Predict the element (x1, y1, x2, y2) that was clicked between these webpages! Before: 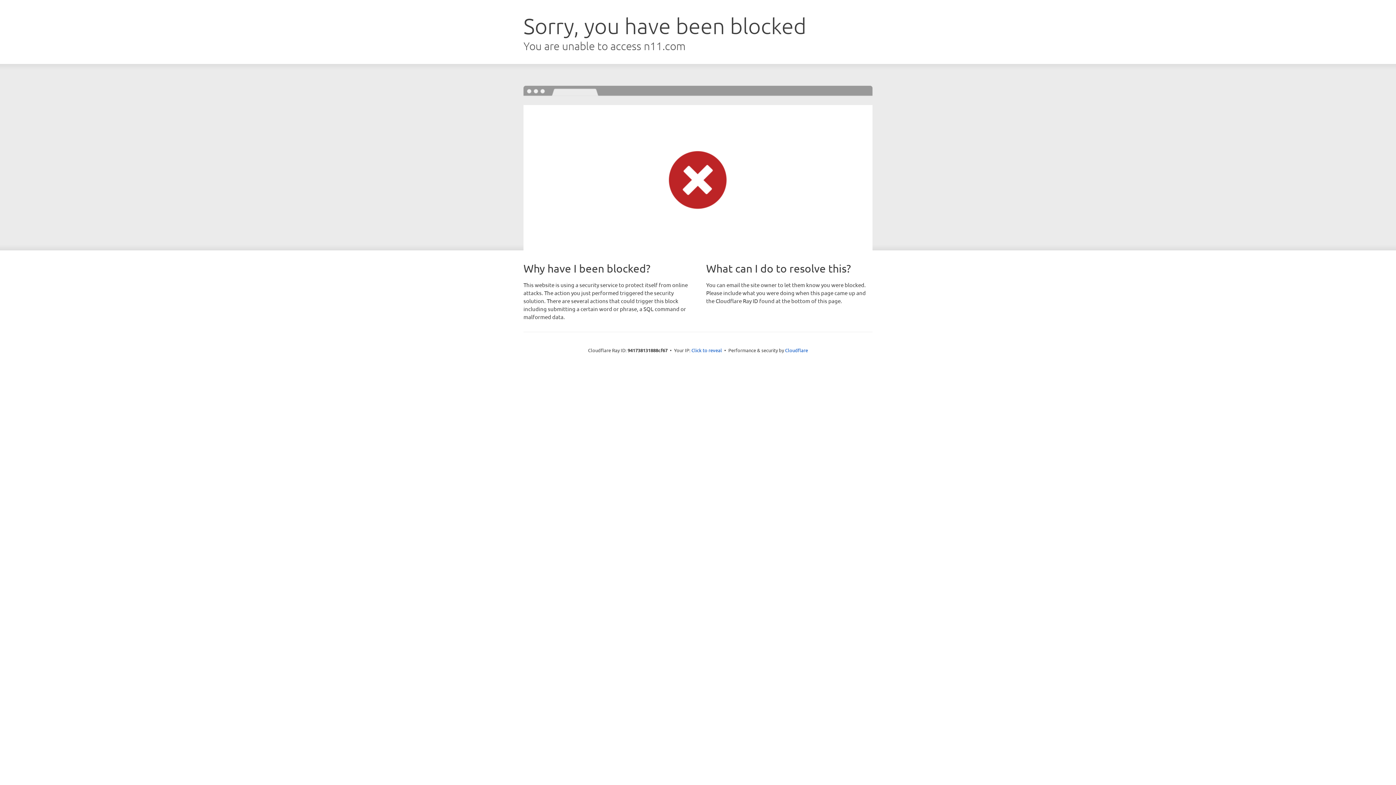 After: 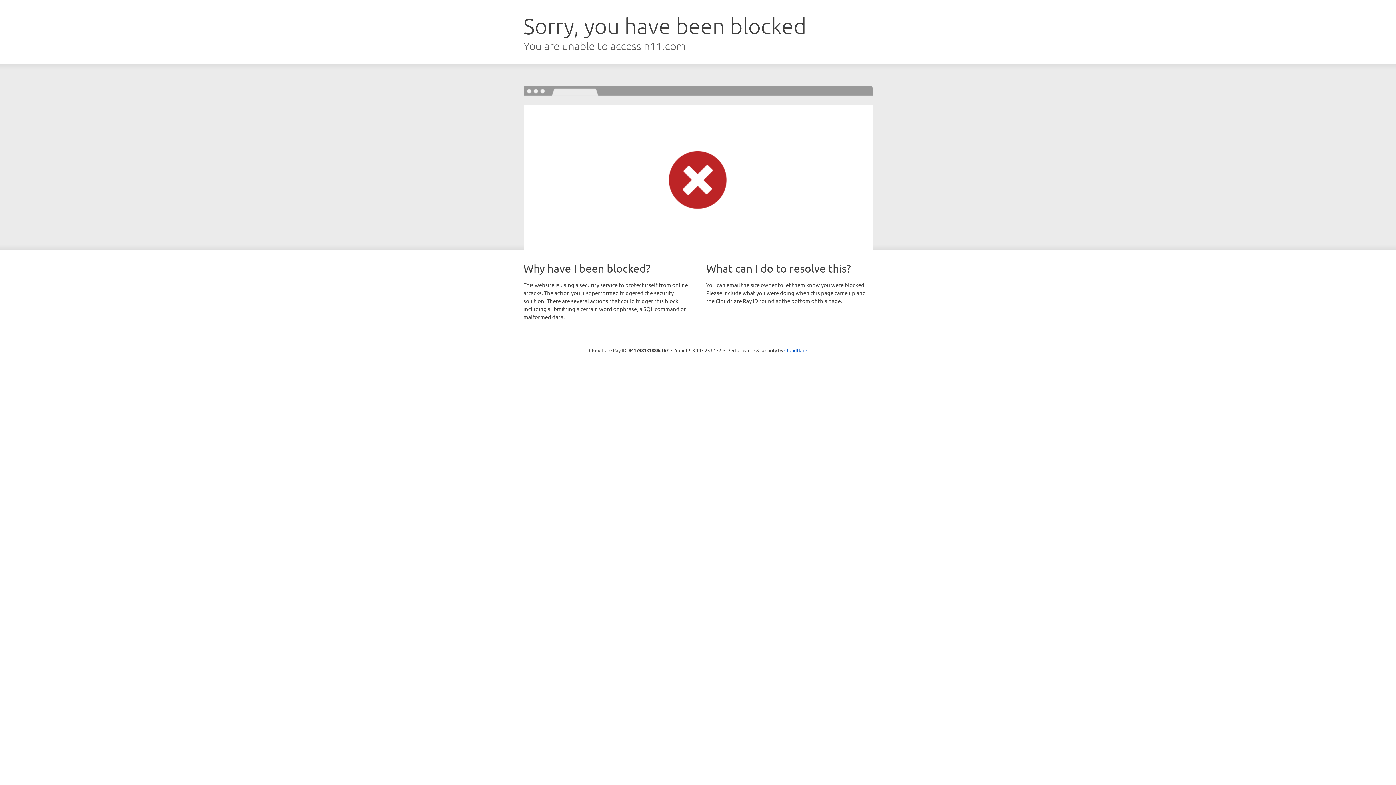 Action: label: Click to reveal bbox: (691, 346, 722, 353)